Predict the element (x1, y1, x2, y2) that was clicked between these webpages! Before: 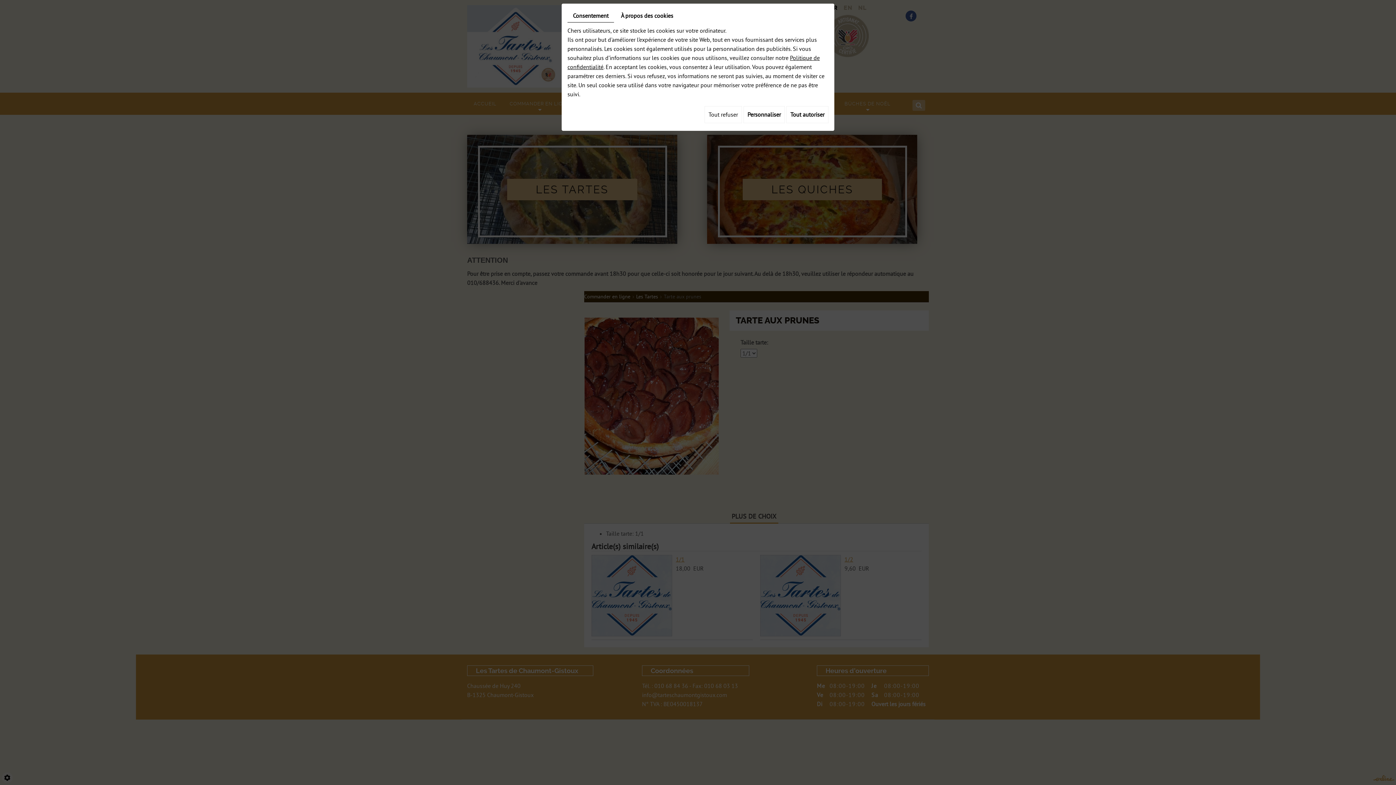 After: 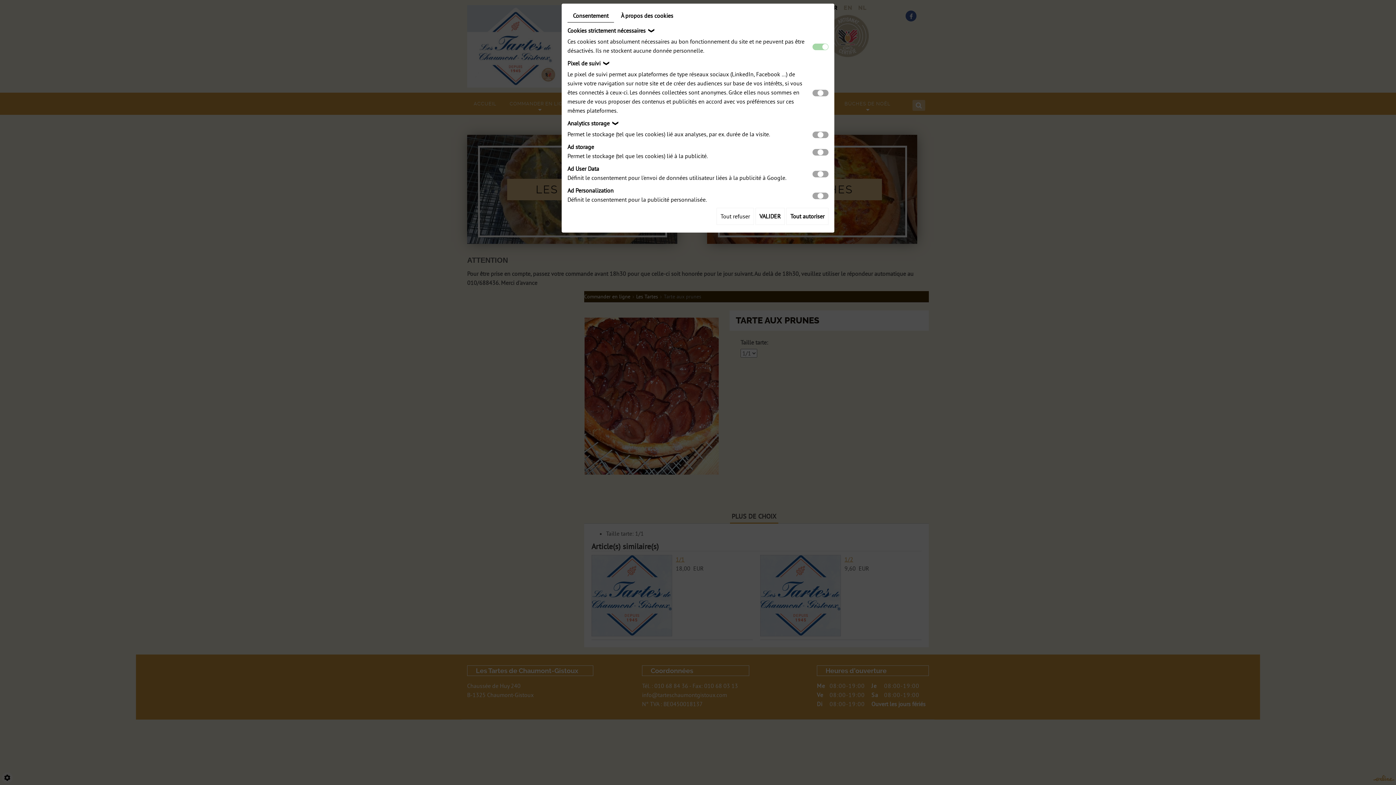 Action: label: Personnaliser bbox: (743, 106, 785, 123)